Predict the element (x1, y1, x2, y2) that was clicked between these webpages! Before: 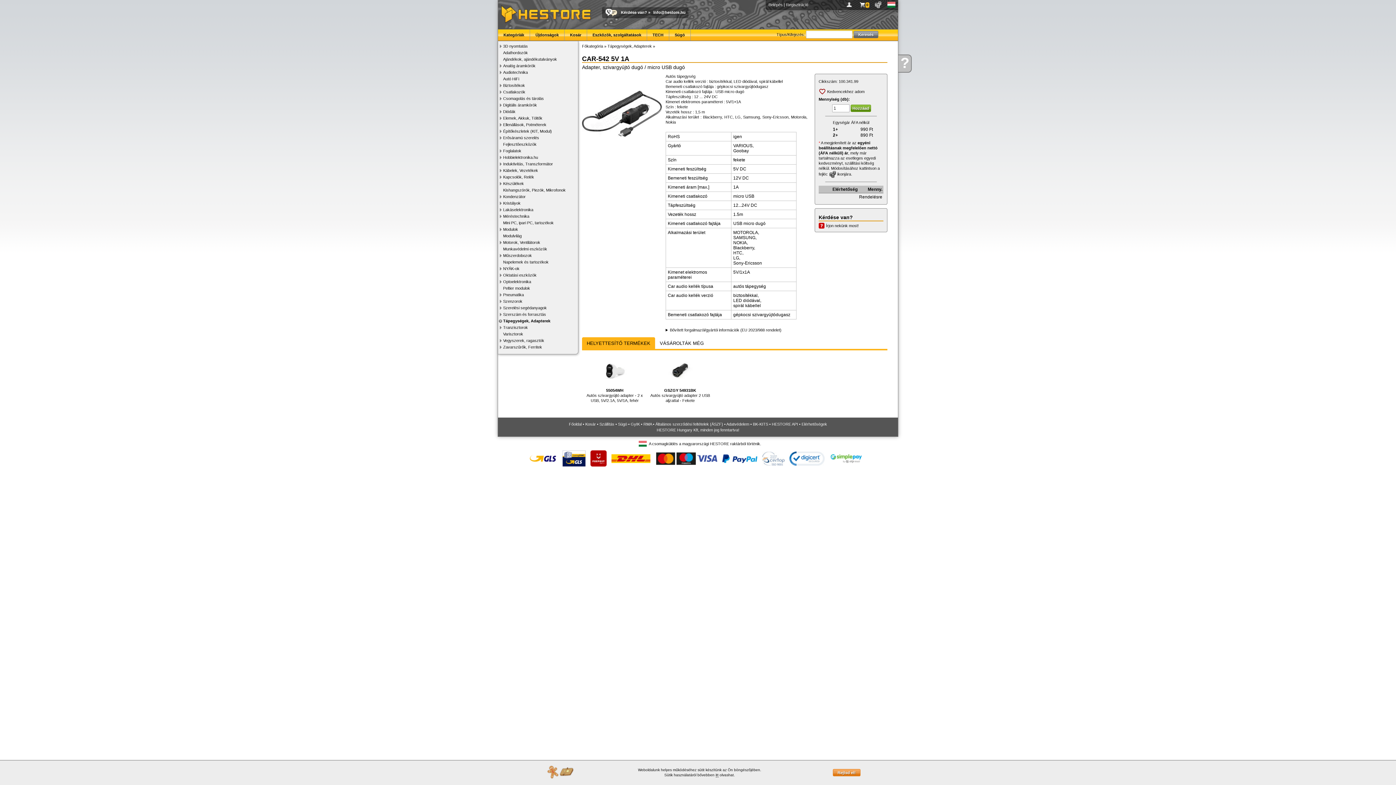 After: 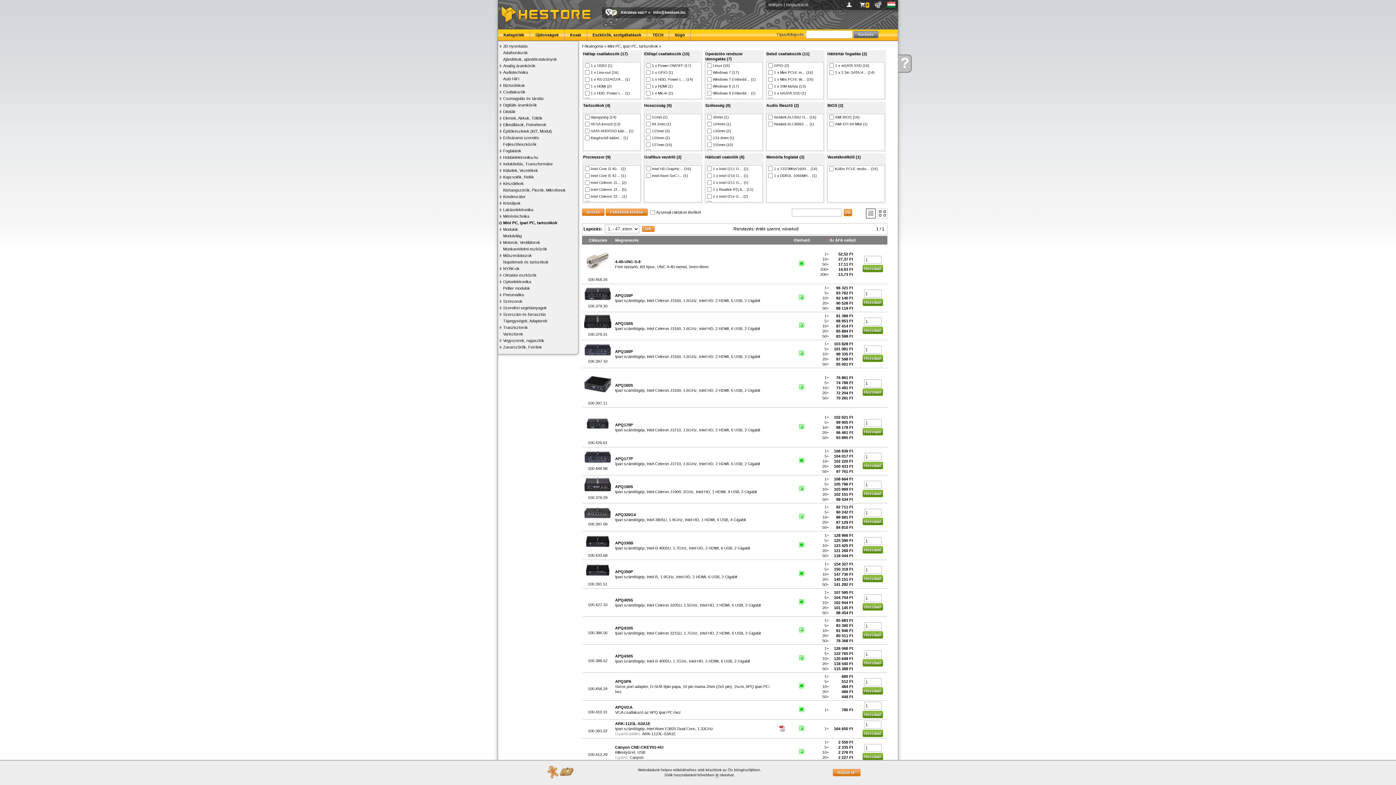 Action: label: Mini PC, ipari PC, tartozékok bbox: (498, 219, 578, 226)